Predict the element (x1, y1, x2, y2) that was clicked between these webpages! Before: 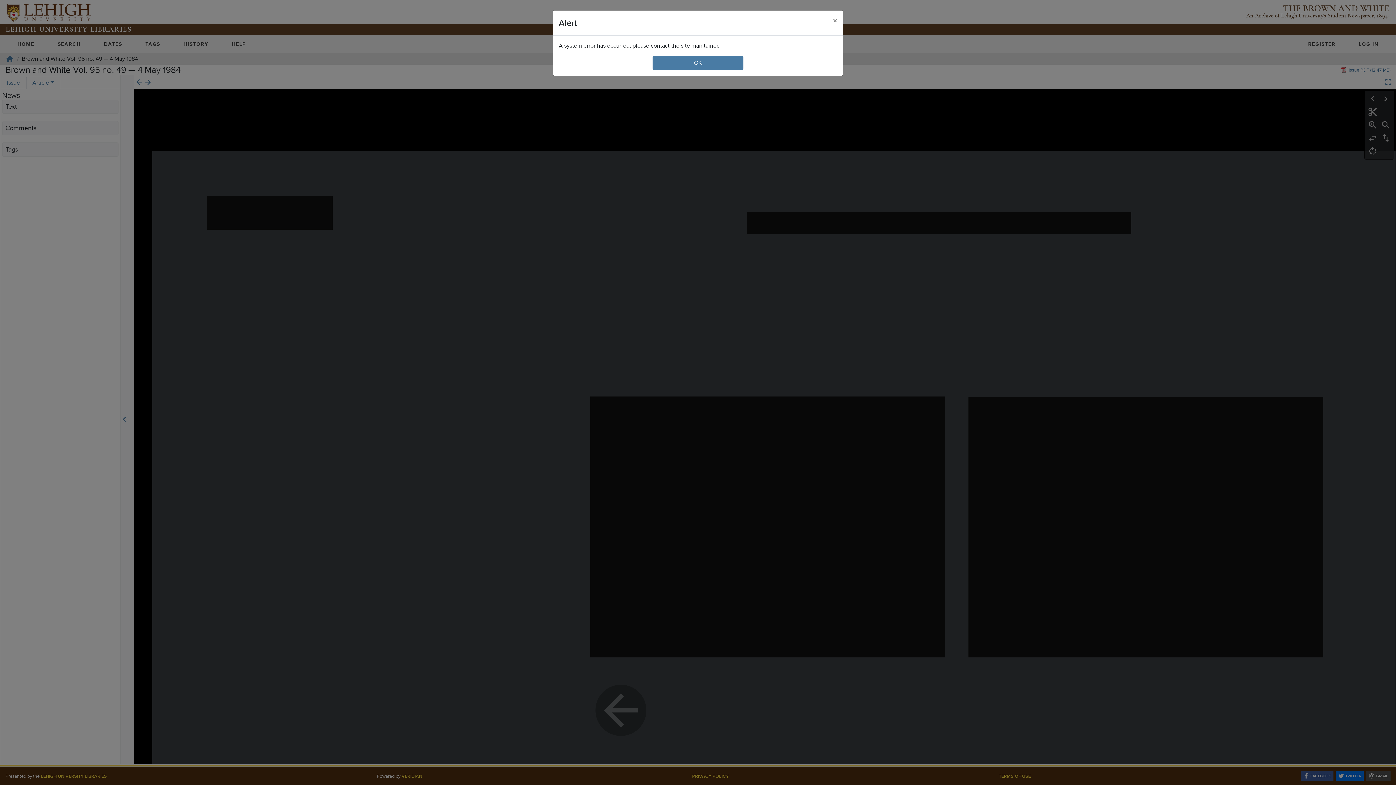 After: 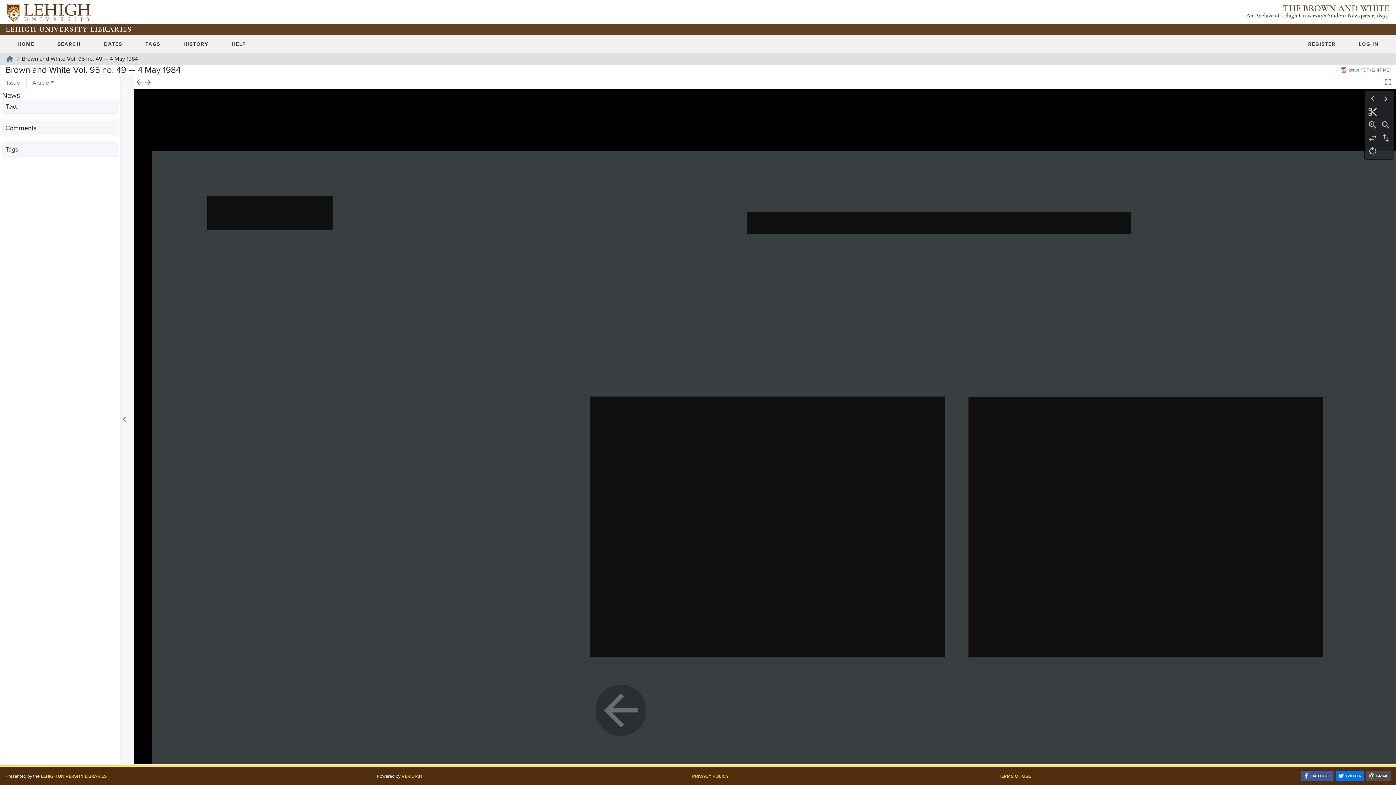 Action: bbox: (827, 10, 843, 30) label: Close